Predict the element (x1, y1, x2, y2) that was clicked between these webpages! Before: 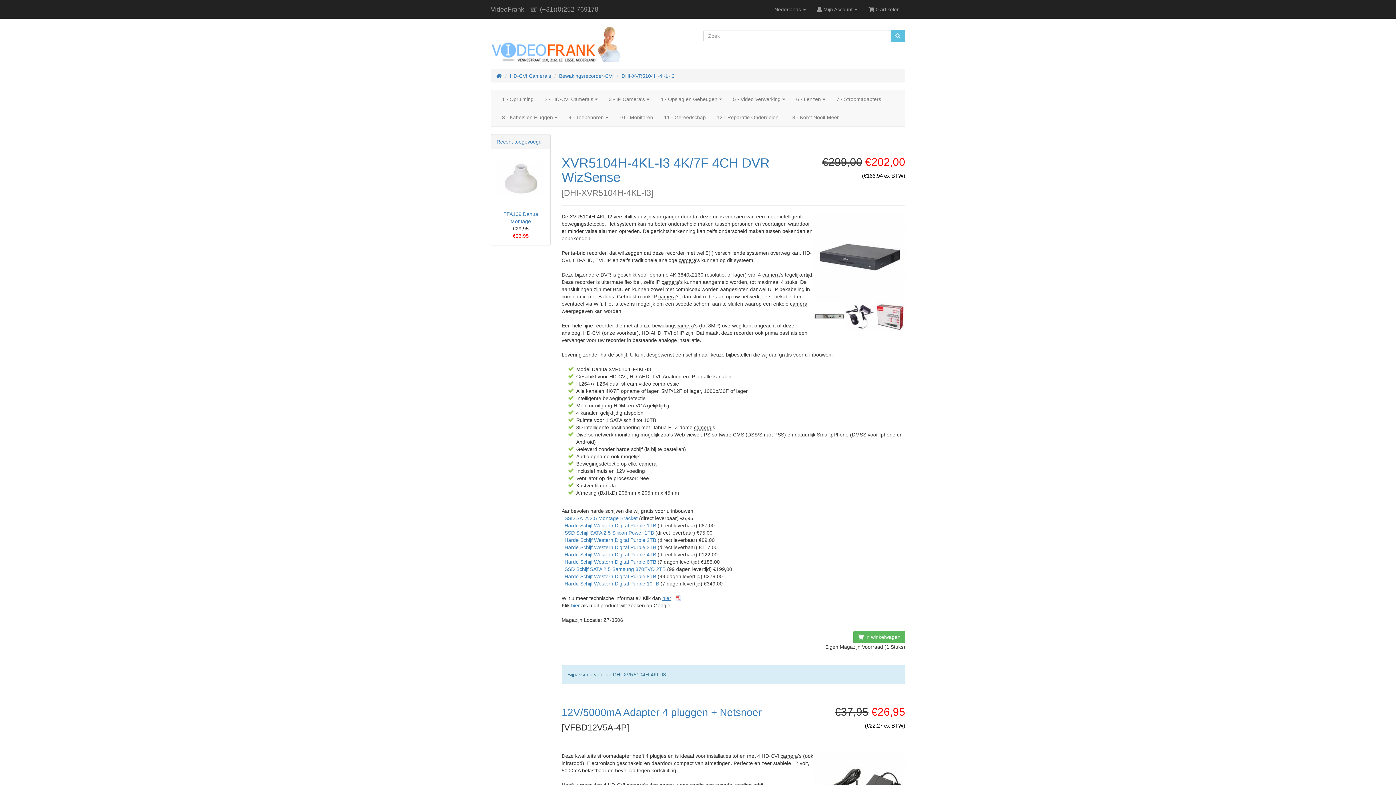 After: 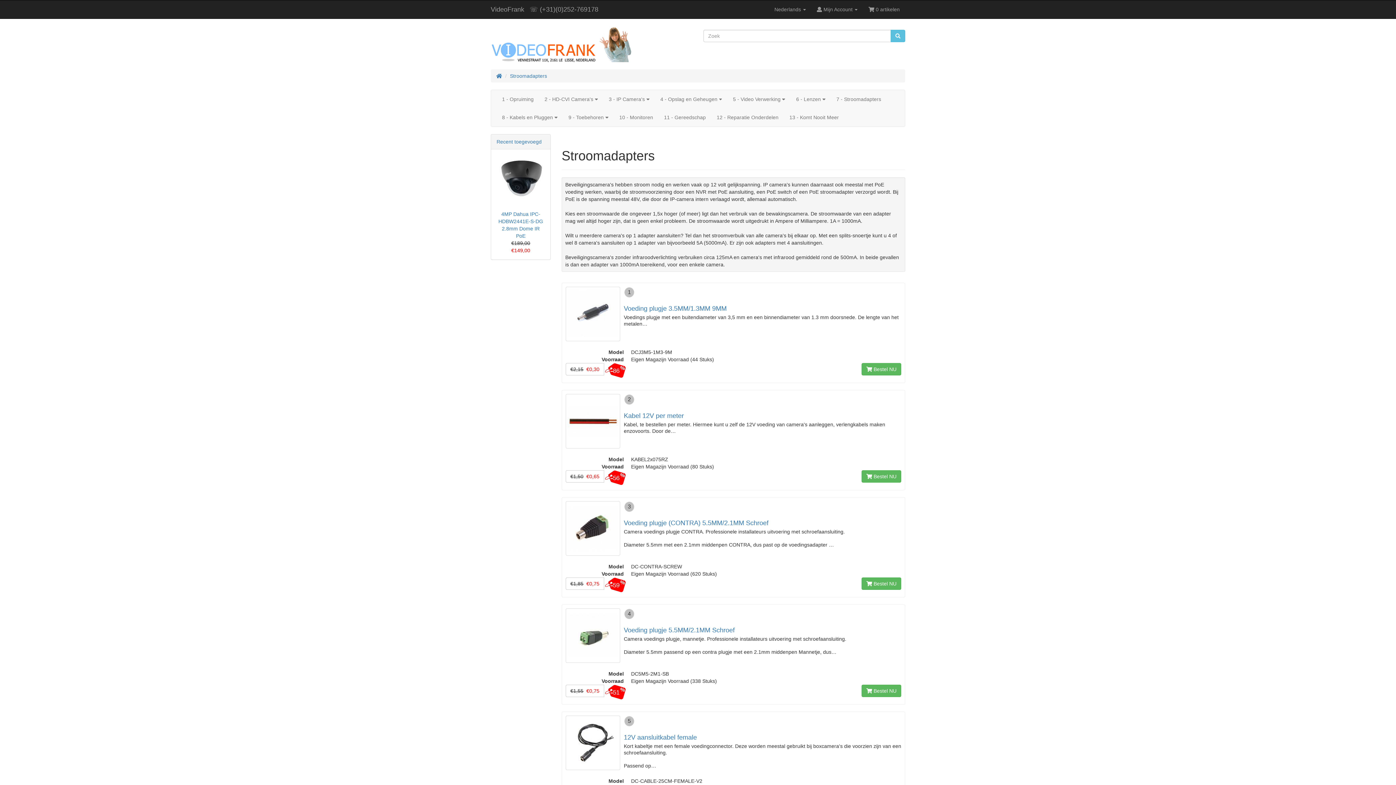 Action: bbox: (831, 90, 886, 108) label: 7 - Stroomadapters